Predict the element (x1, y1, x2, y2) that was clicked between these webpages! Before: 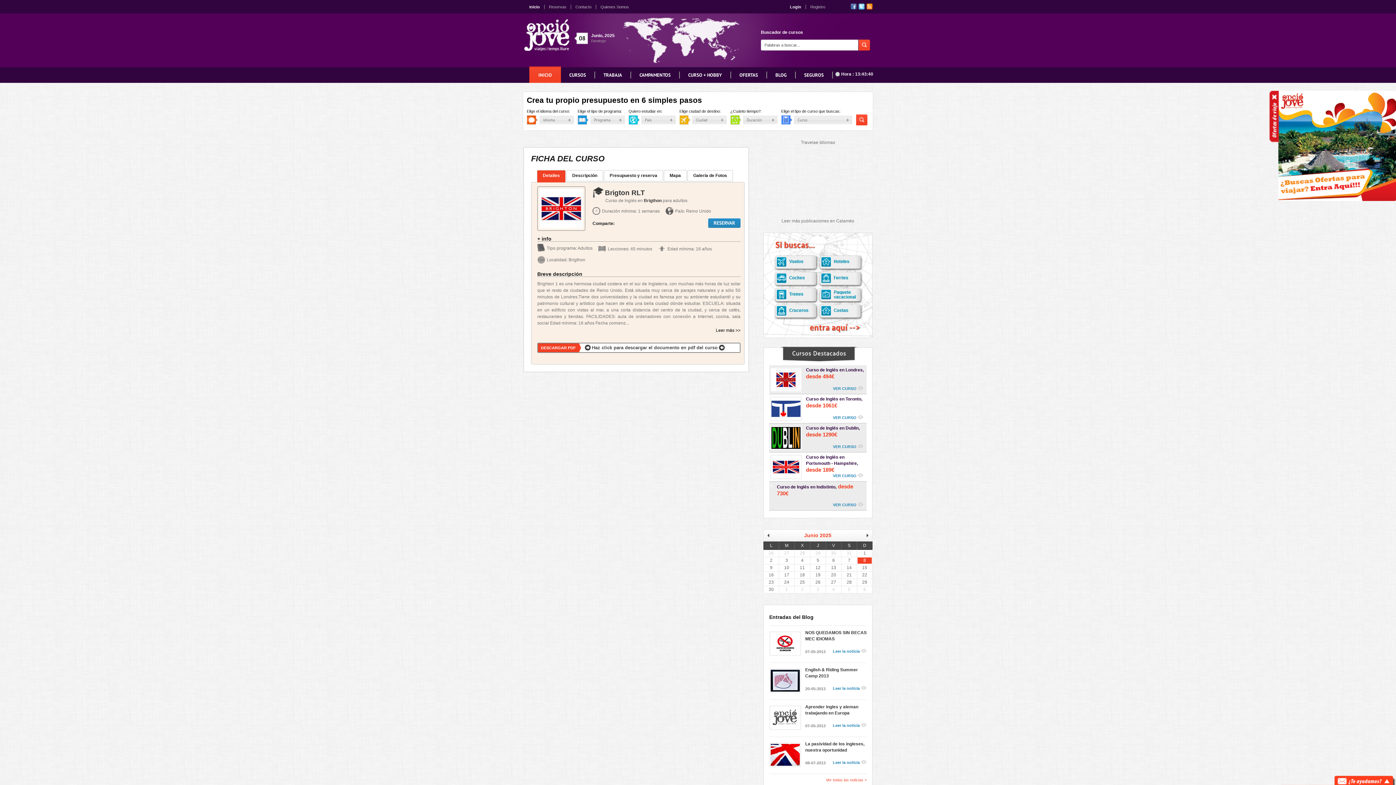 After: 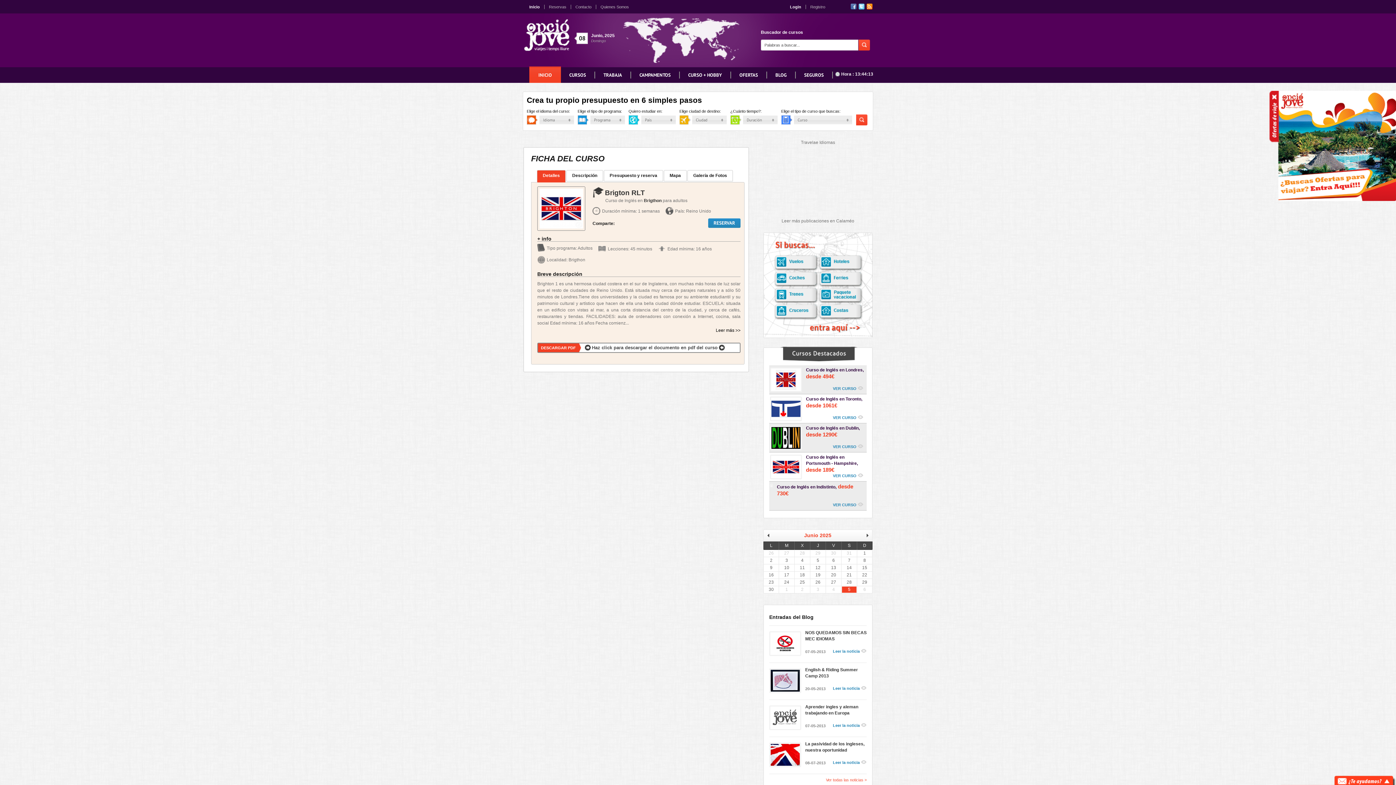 Action: bbox: (841, 586, 857, 593) label: 5